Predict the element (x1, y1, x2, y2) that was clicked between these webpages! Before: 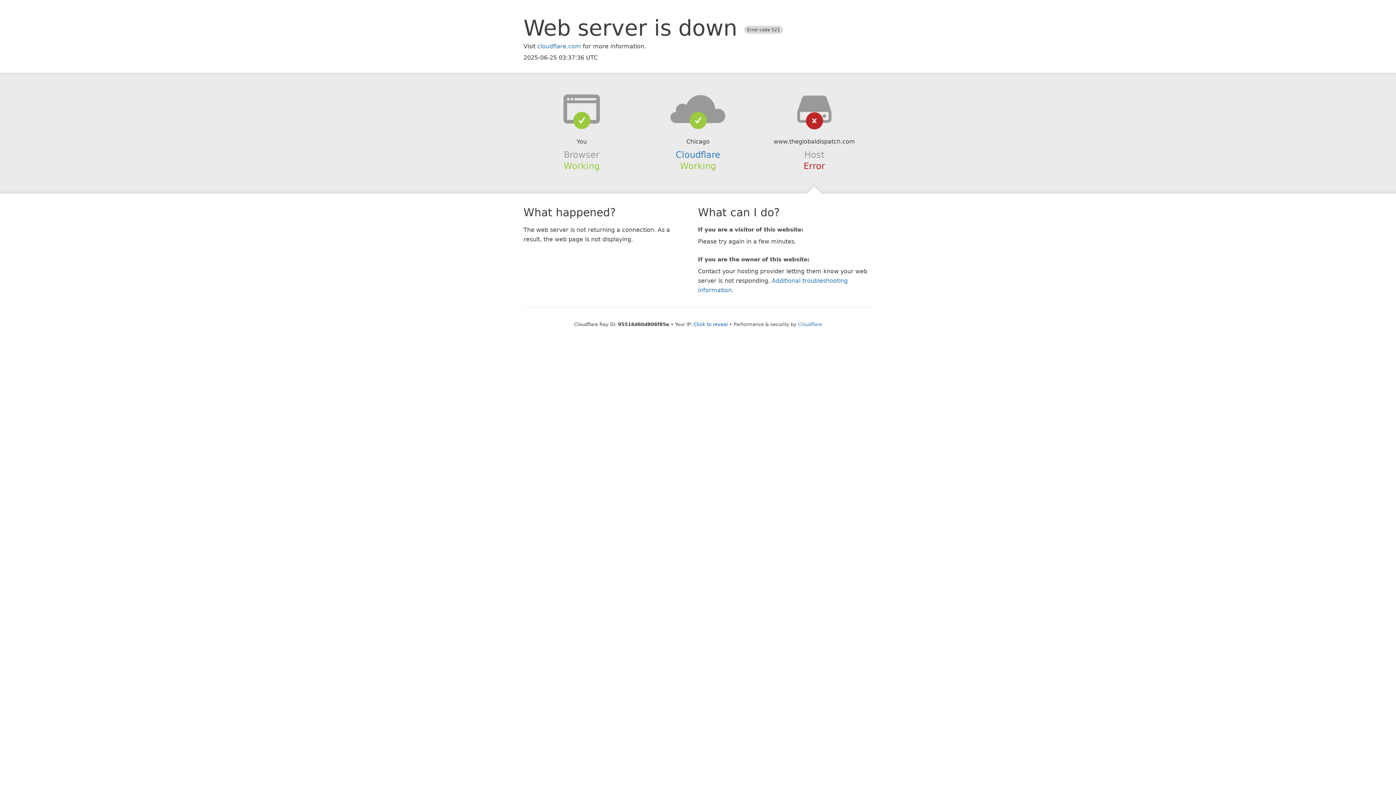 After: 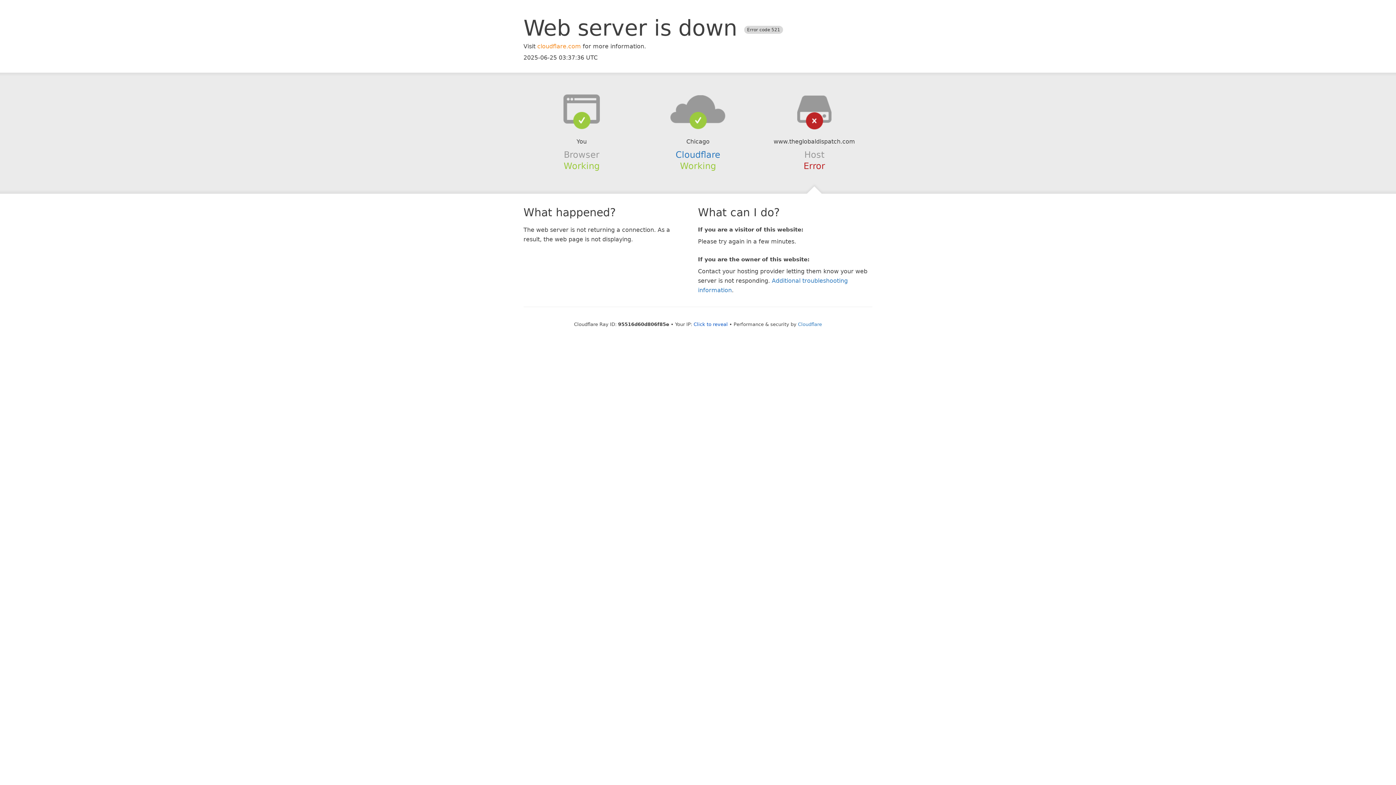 Action: bbox: (537, 42, 581, 49) label: cloudflare.com